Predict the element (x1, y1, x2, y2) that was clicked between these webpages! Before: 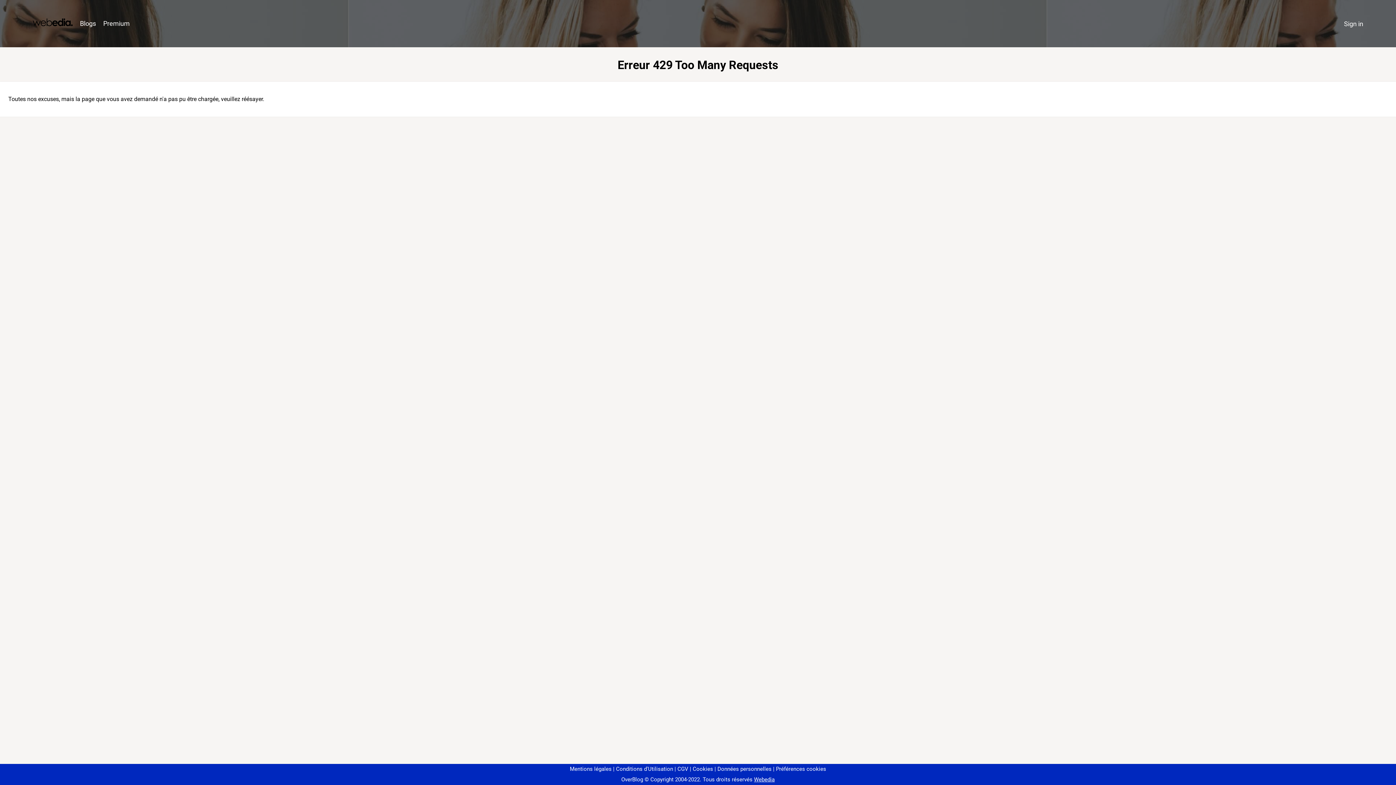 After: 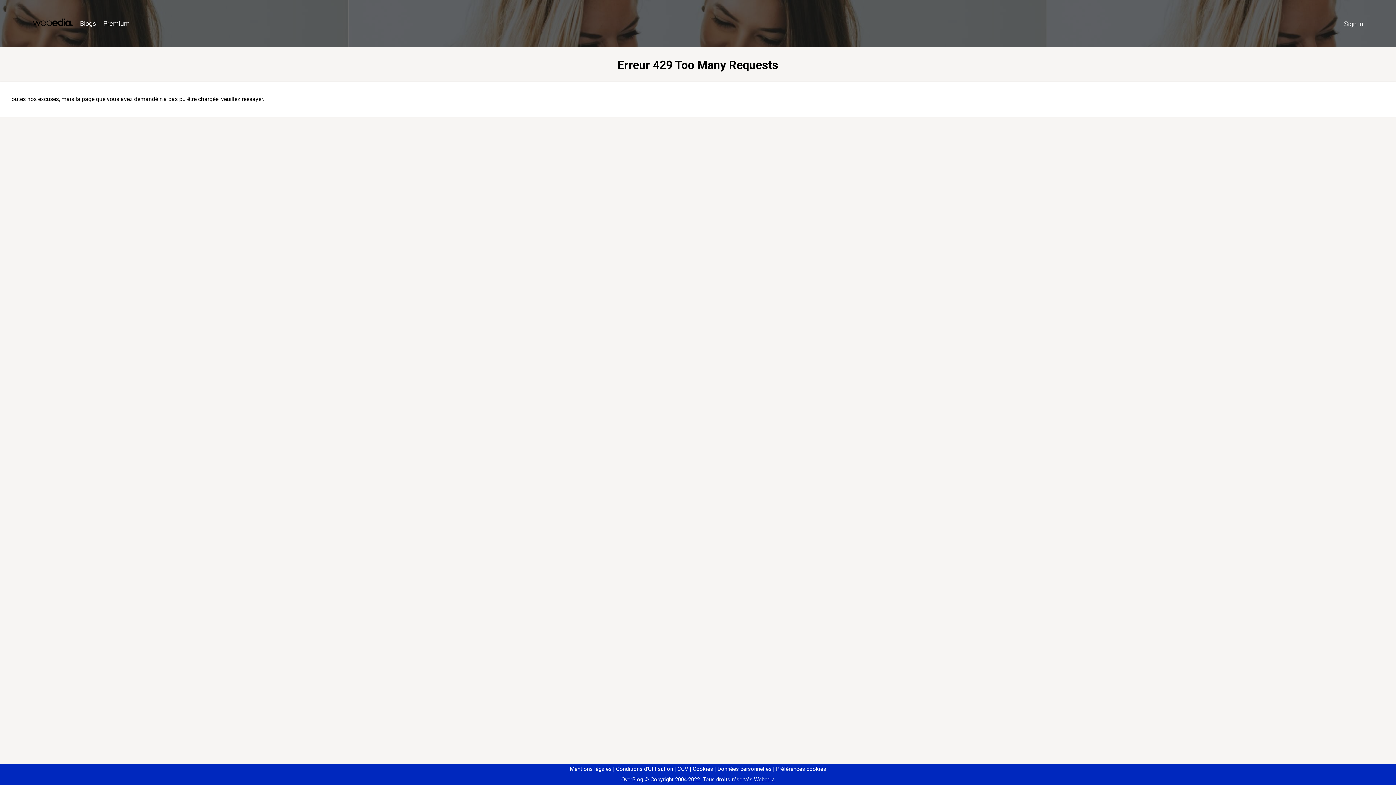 Action: label: Préférences cookies bbox: (773, 766, 826, 772)